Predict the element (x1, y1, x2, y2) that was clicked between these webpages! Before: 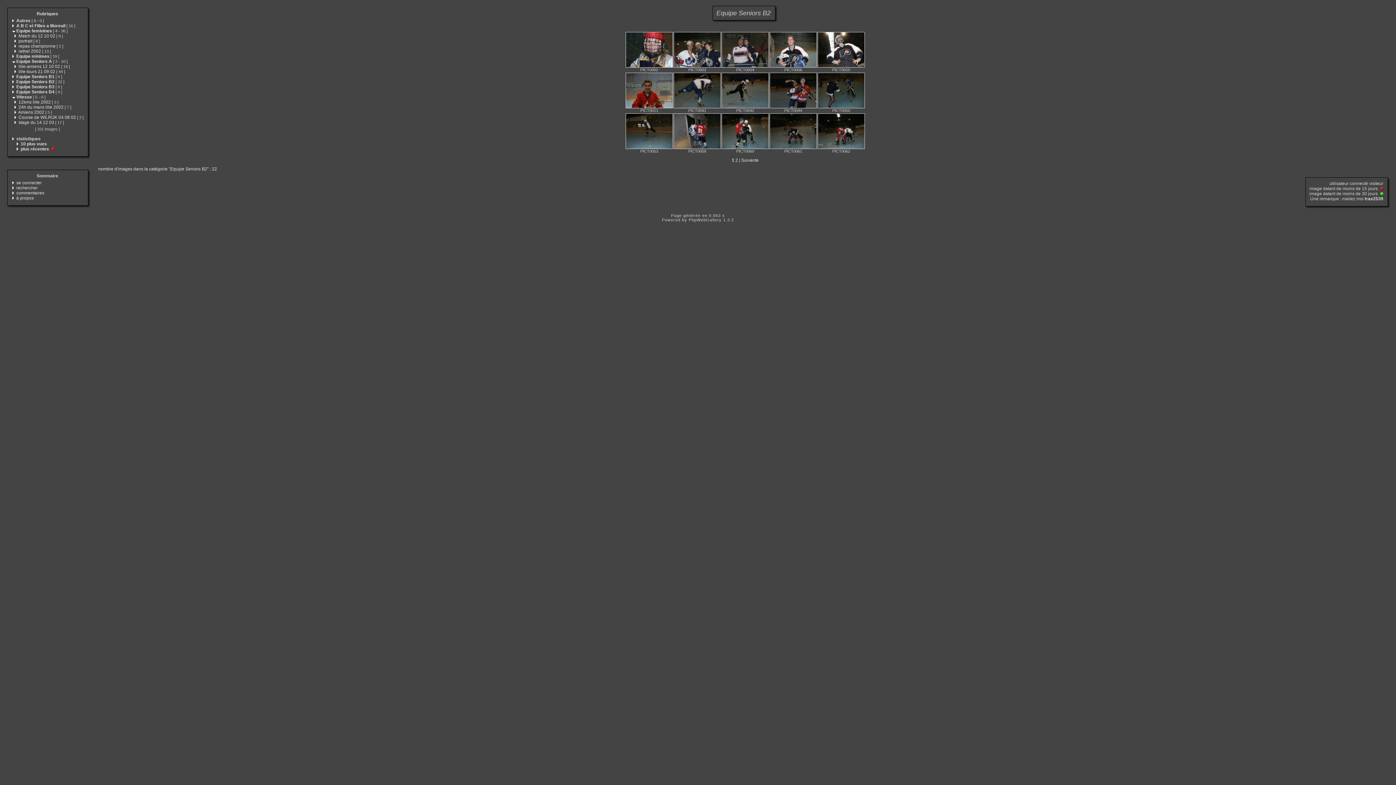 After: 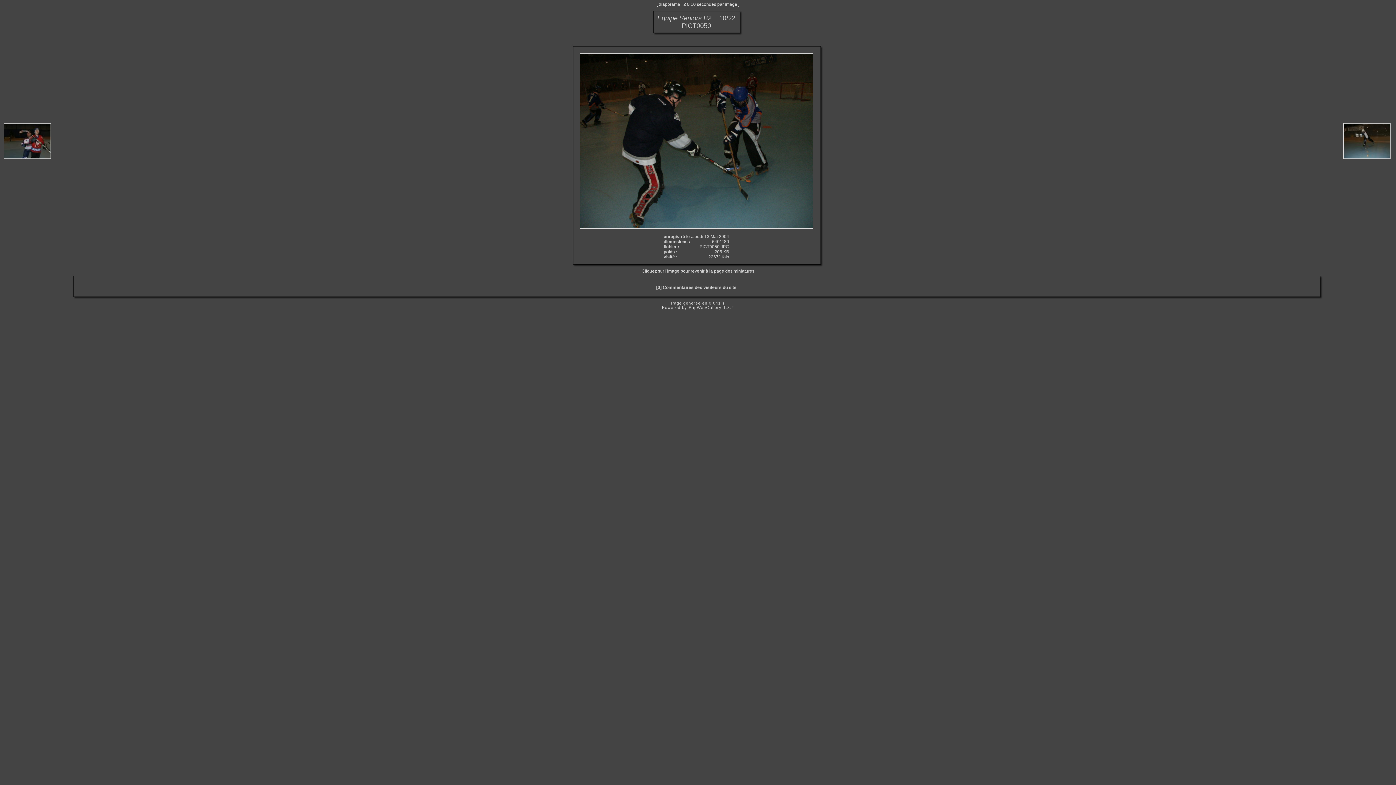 Action: label: PICT0050 bbox: (832, 108, 850, 112)